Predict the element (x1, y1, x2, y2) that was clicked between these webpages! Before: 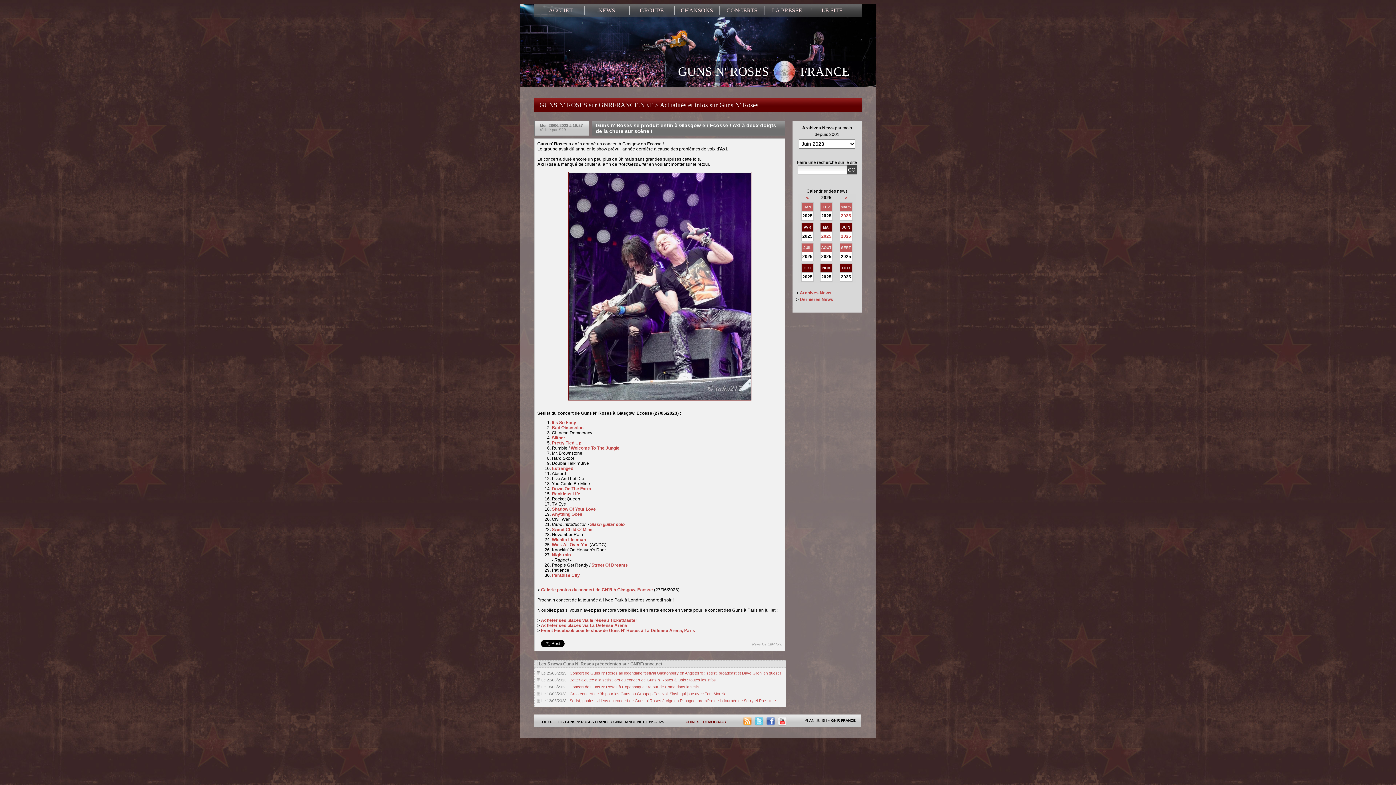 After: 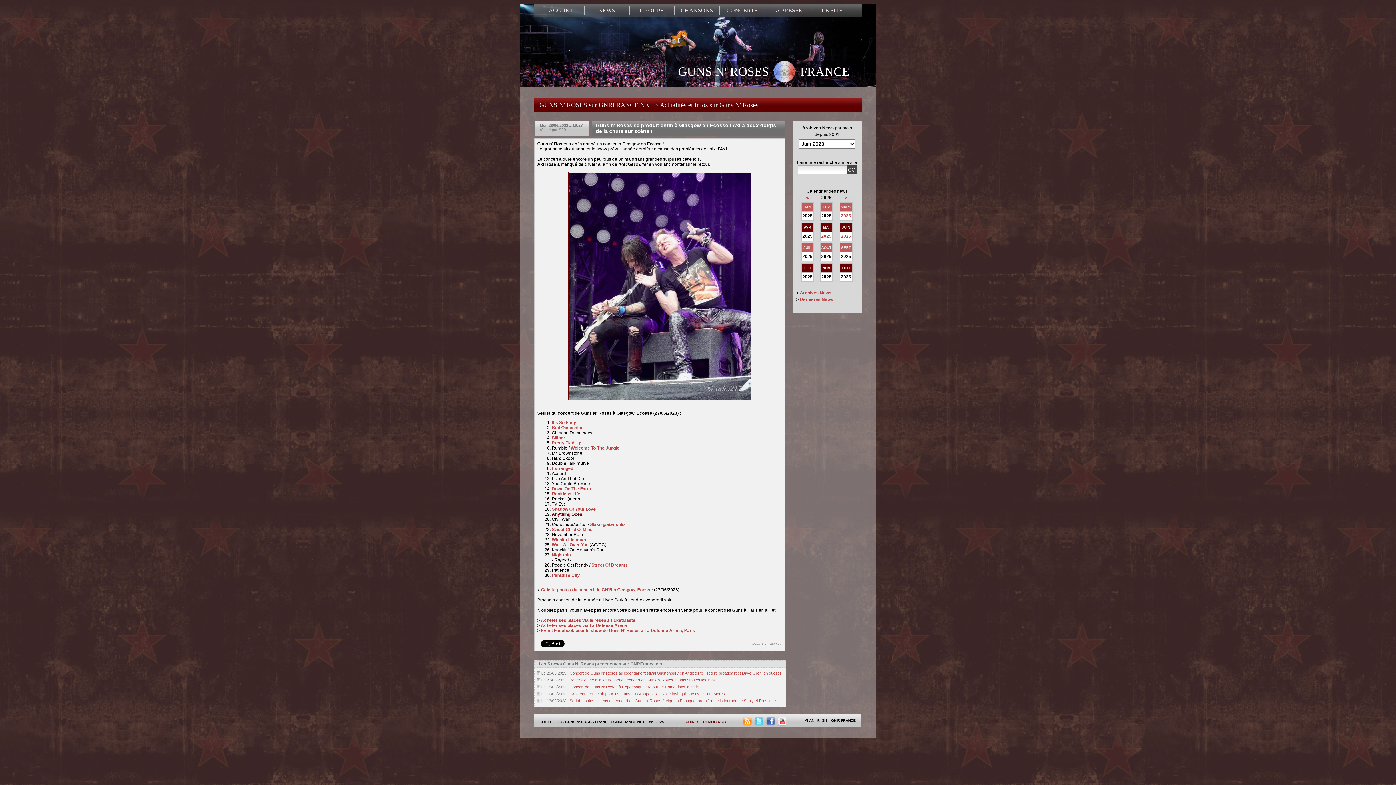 Action: label: Anything Goes bbox: (552, 512, 582, 517)